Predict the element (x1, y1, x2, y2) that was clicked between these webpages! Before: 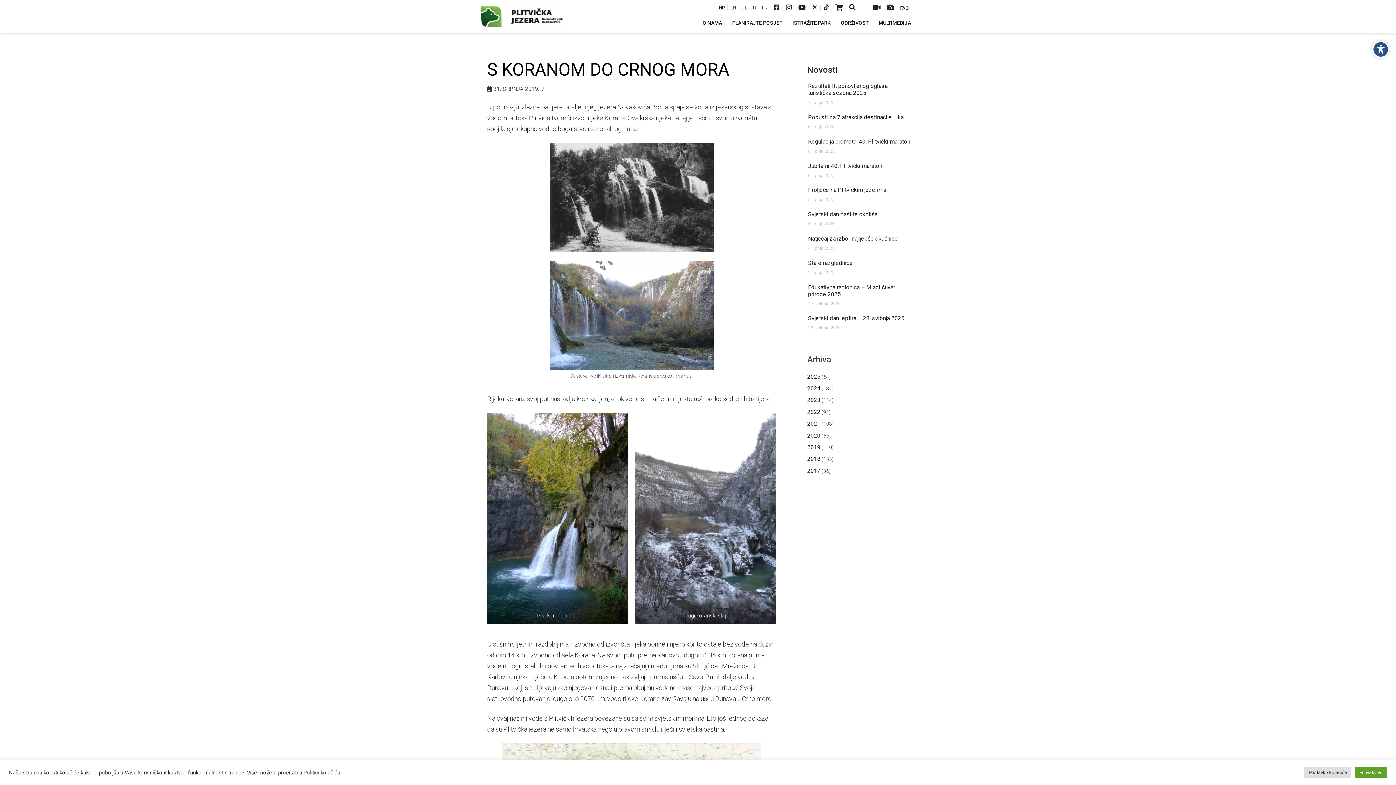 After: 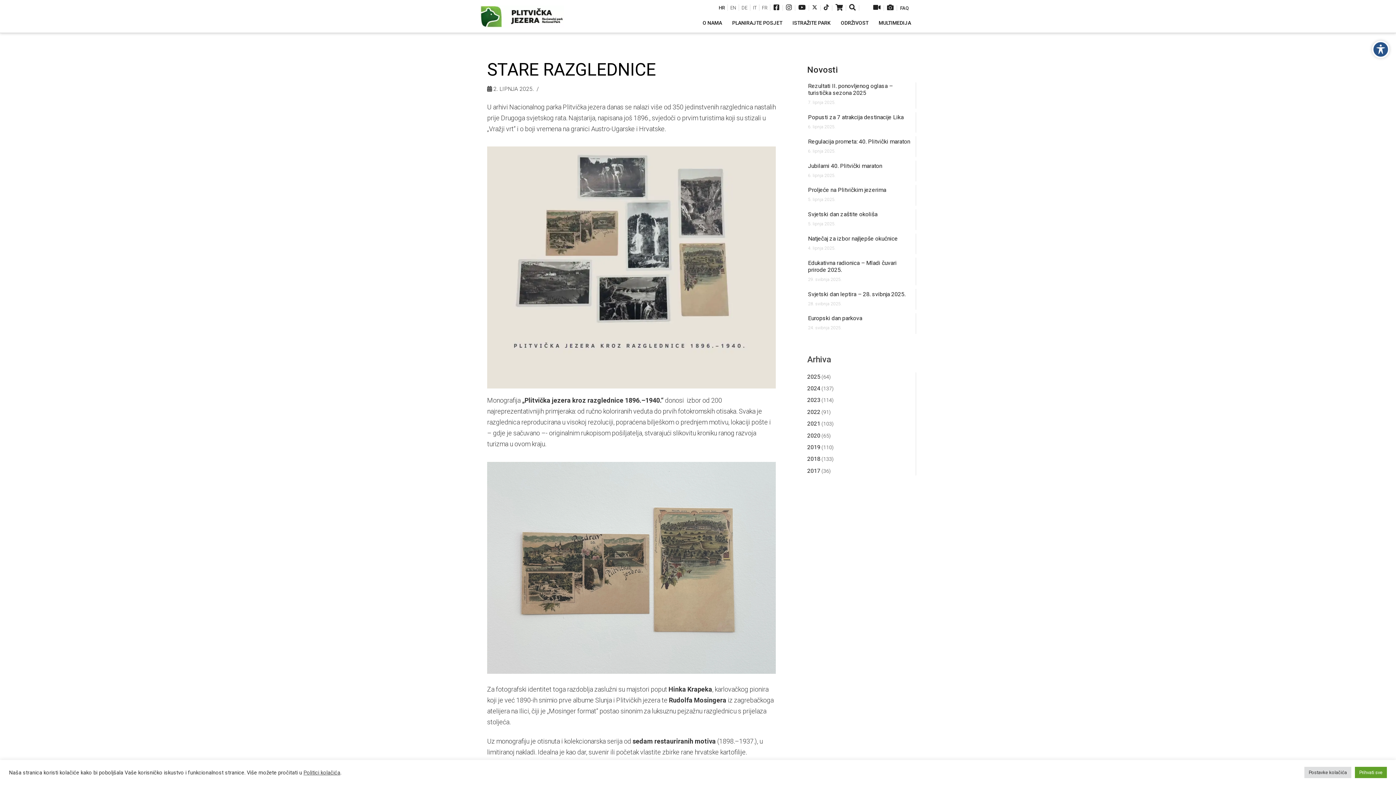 Action: label: Stare razglednice bbox: (808, 259, 852, 266)